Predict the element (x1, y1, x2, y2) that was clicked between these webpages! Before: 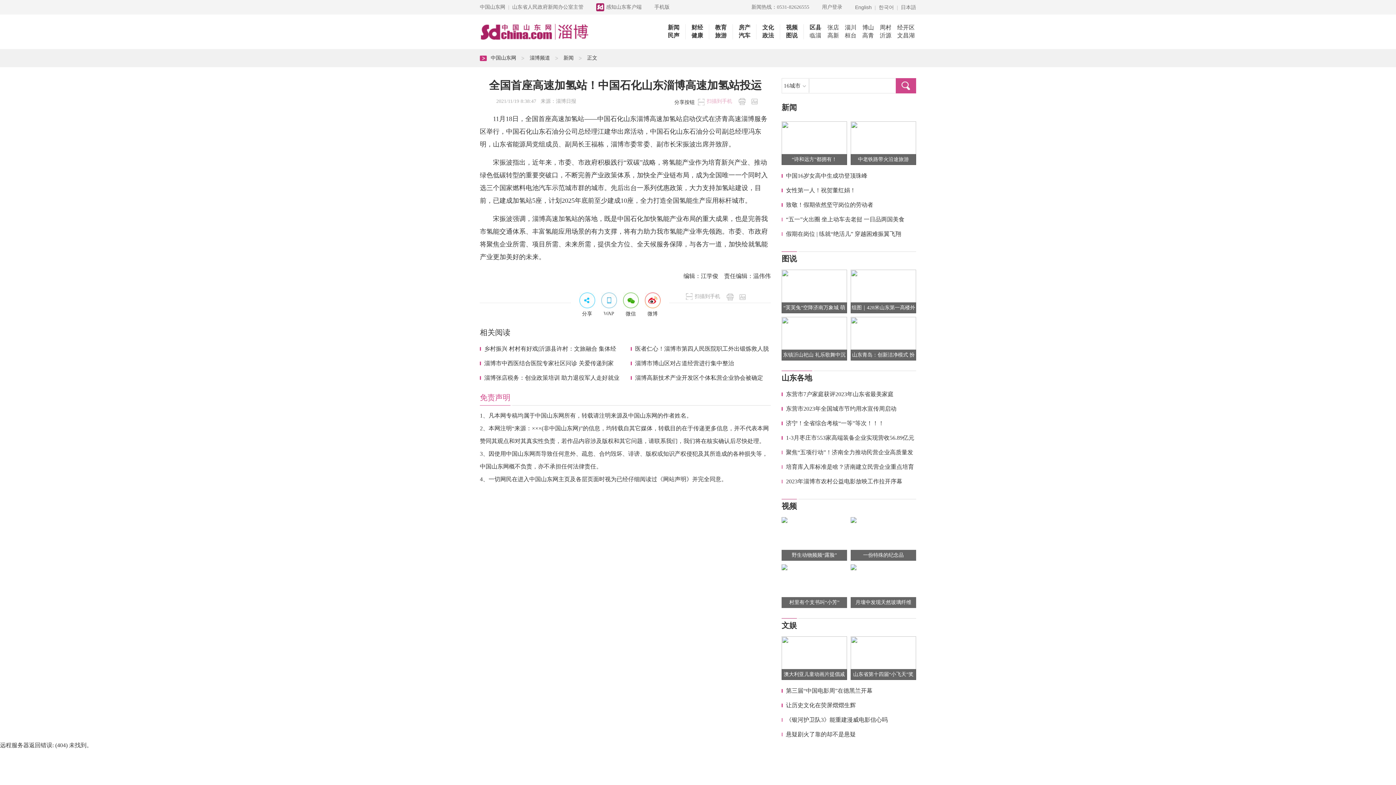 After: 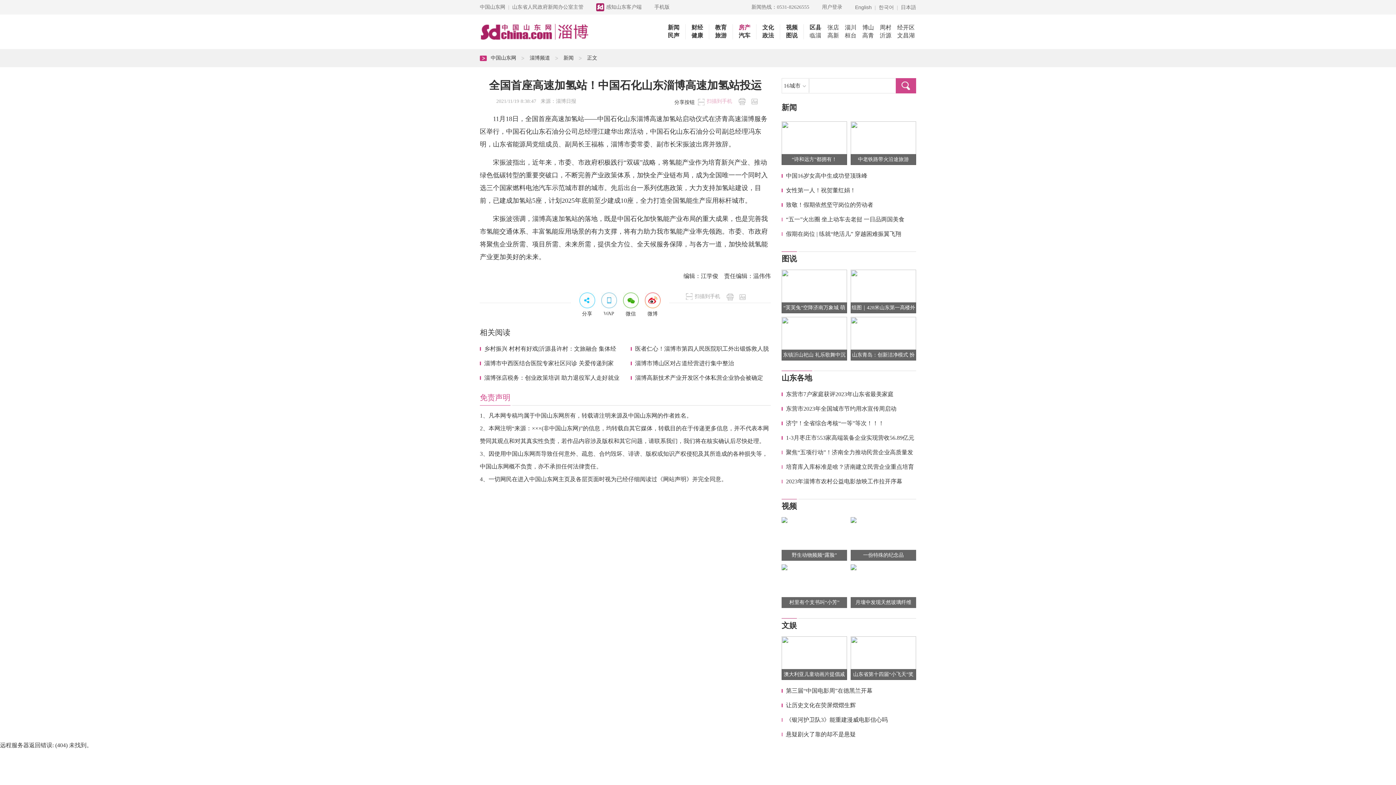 Action: label: 房产 bbox: (738, 24, 750, 30)